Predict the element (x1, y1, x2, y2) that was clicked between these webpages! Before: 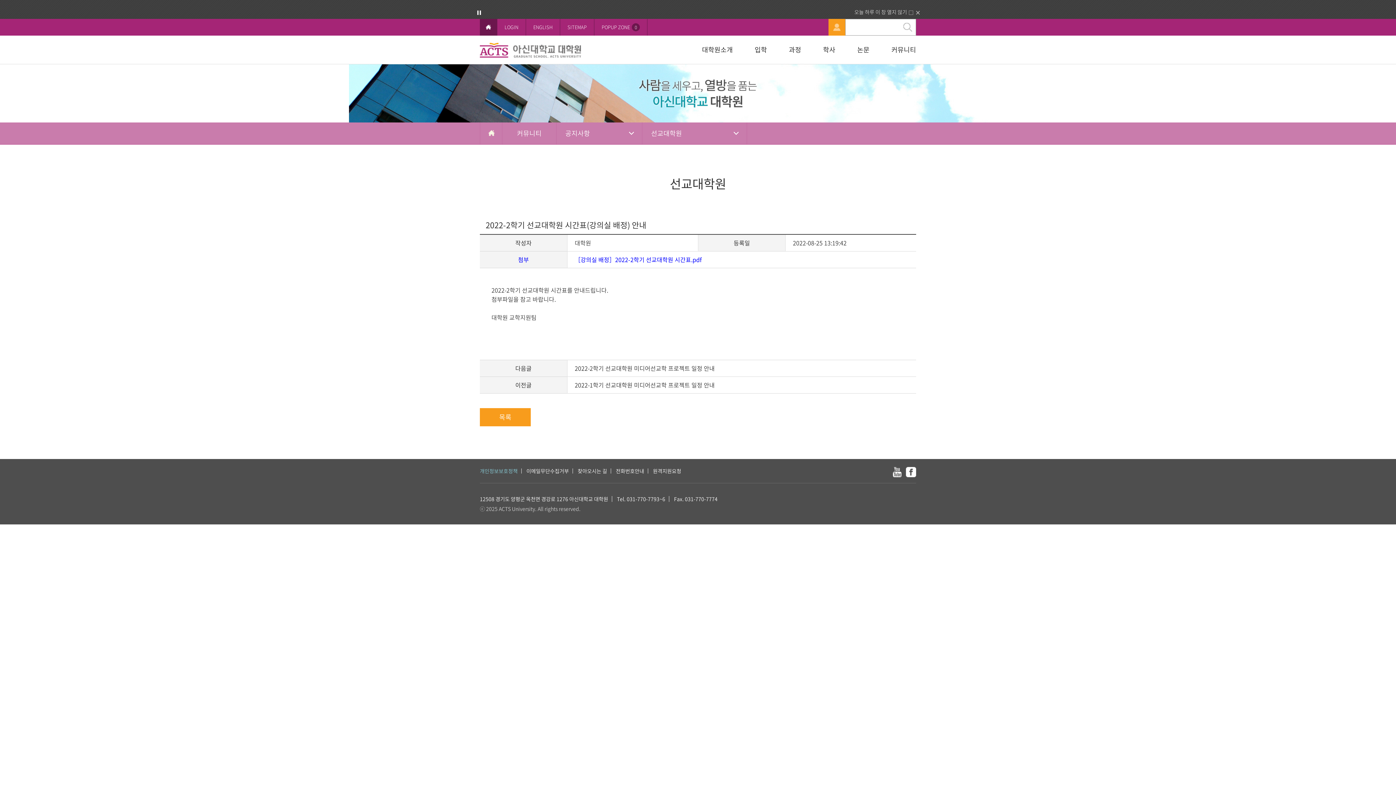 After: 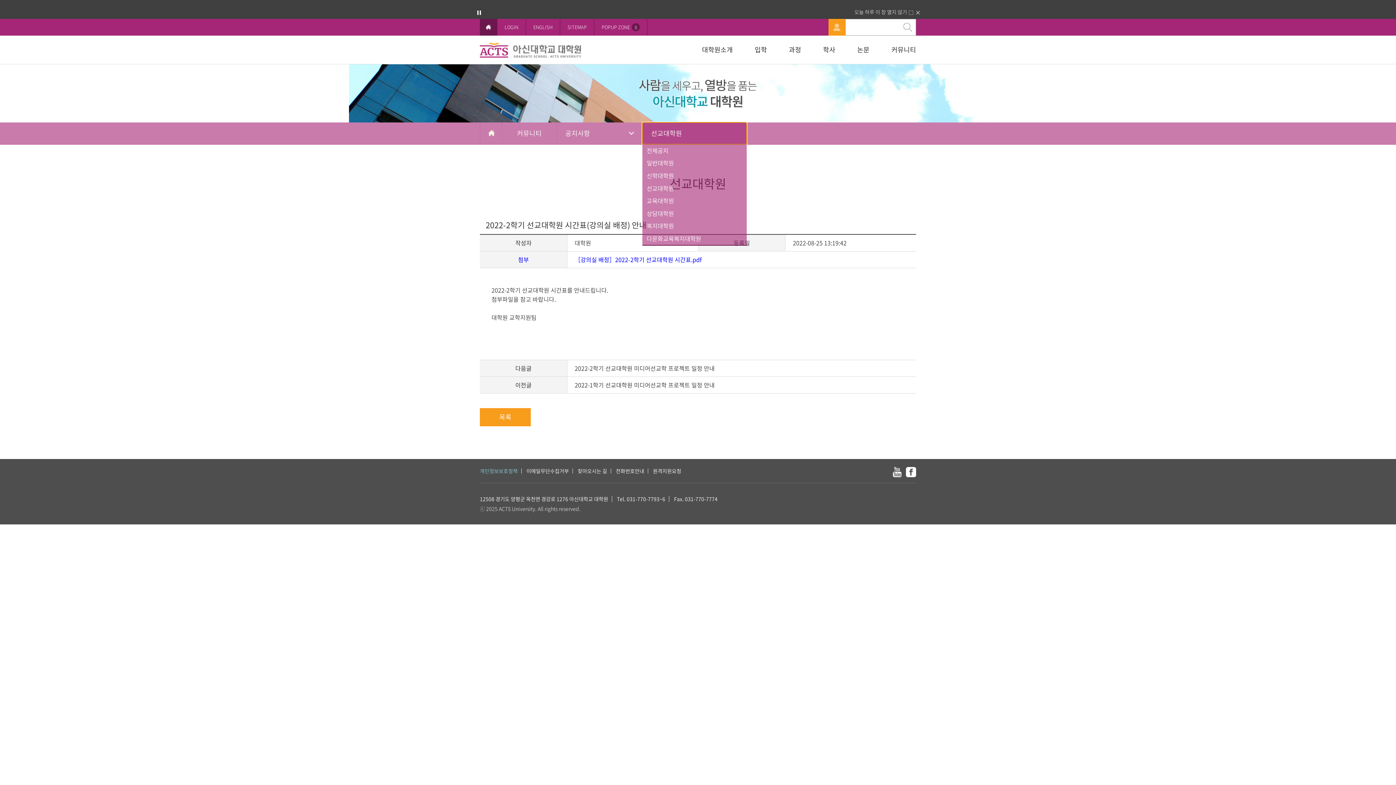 Action: label: 선교대학원 bbox: (642, 122, 746, 144)